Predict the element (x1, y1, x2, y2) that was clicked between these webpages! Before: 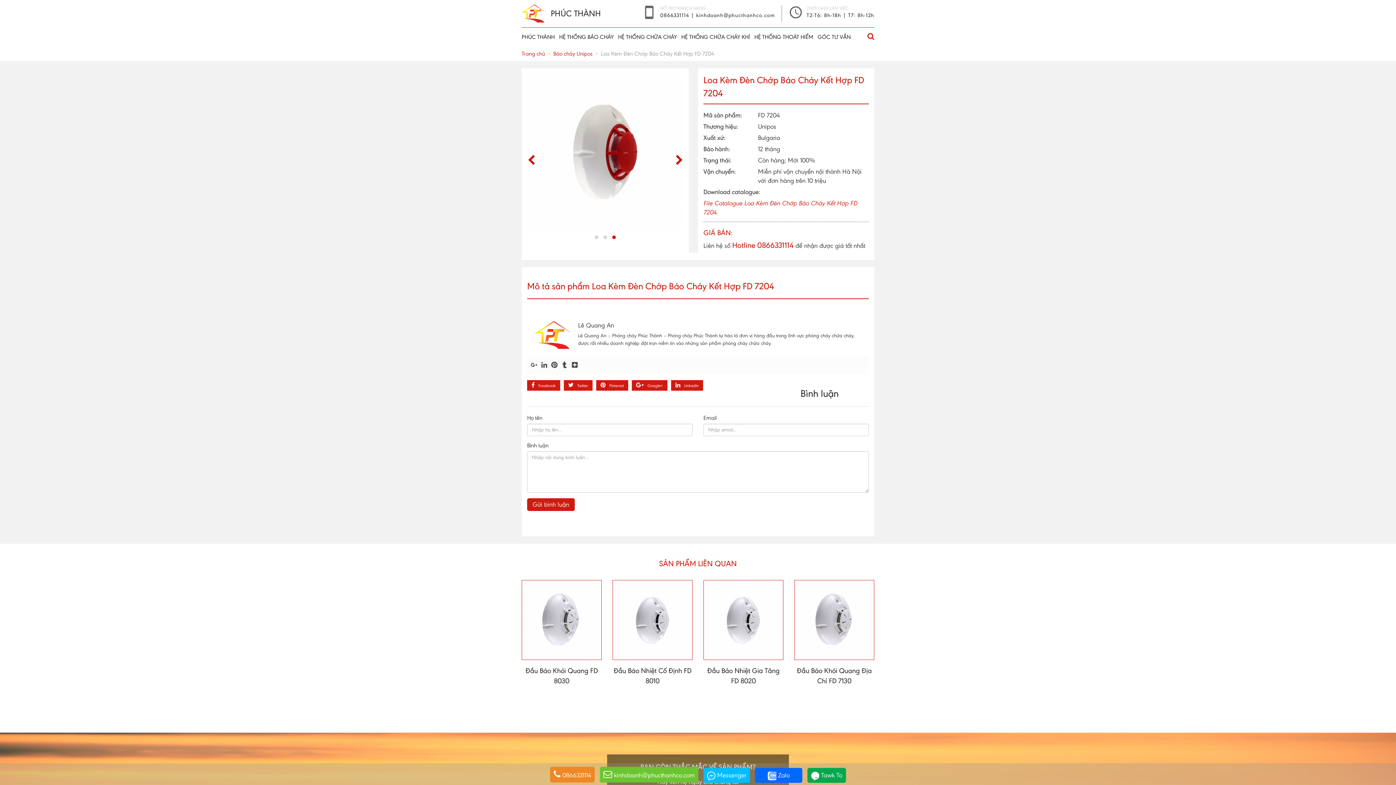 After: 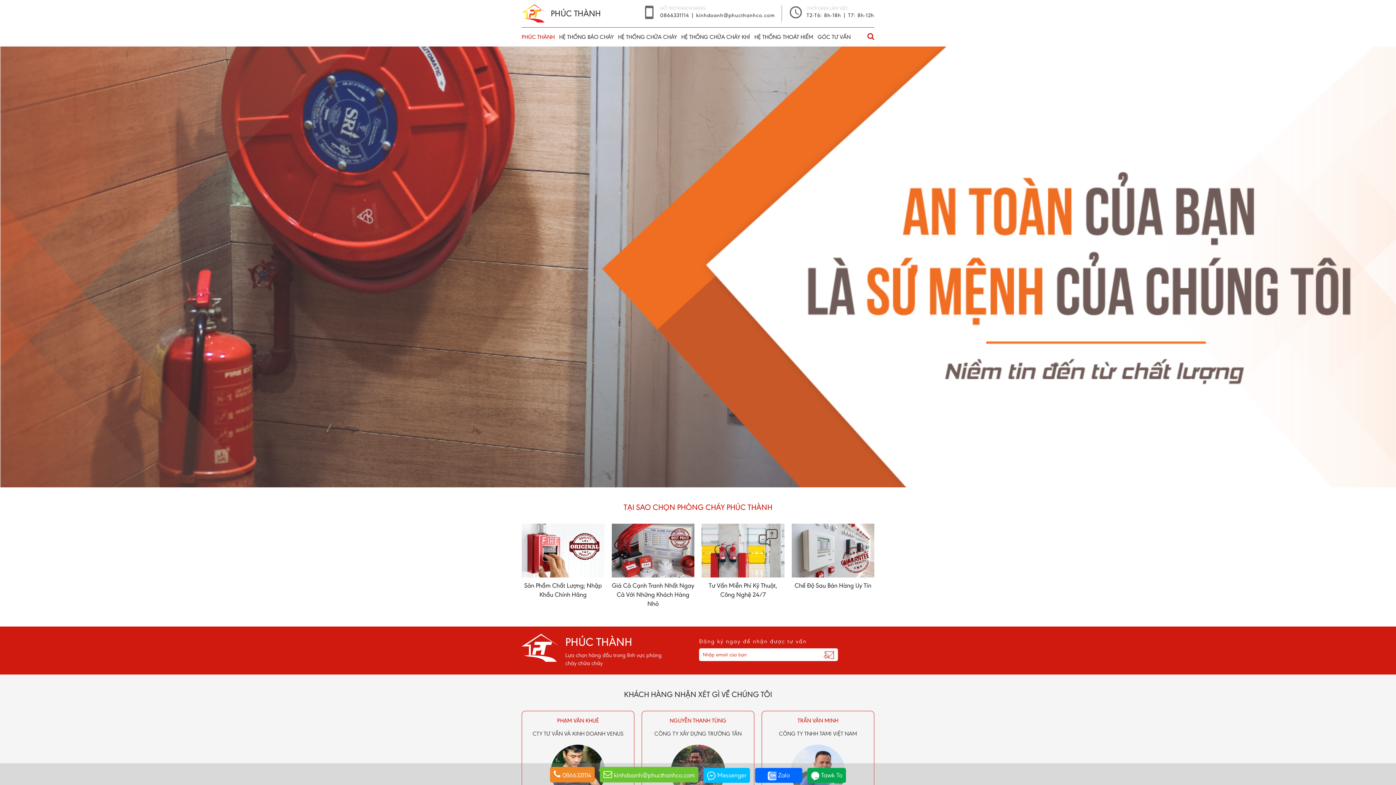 Action: label: Lê Quang An bbox: (578, 321, 614, 329)